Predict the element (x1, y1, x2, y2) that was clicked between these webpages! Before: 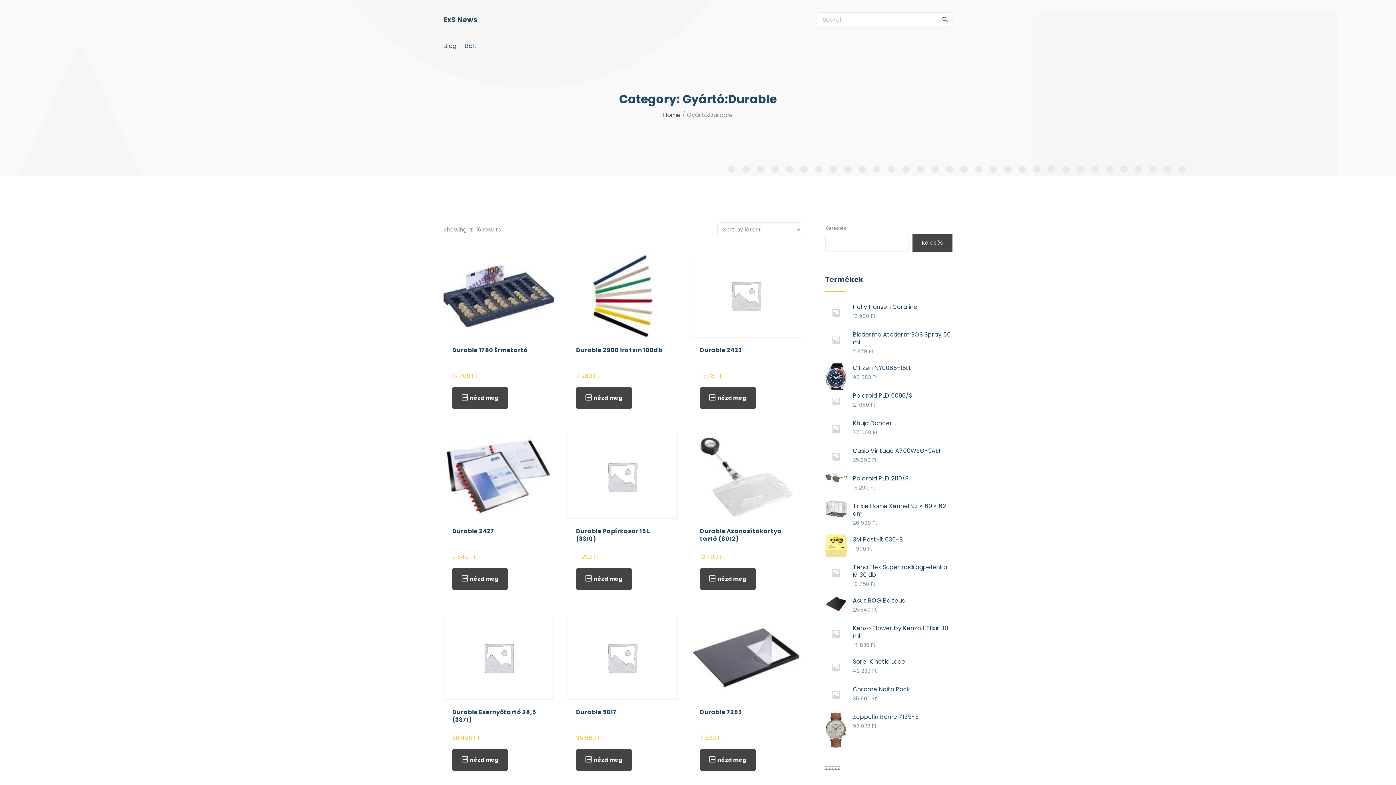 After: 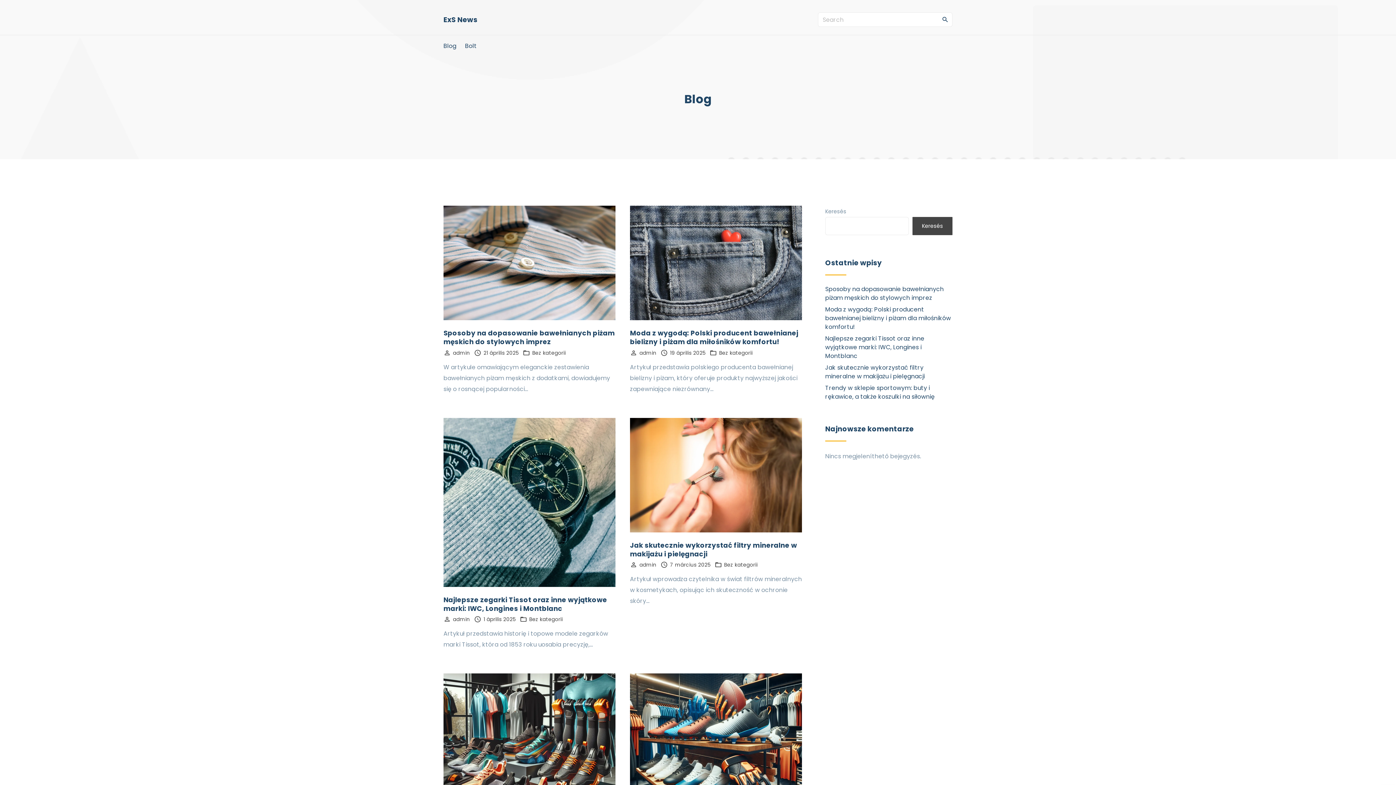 Action: bbox: (443, 39, 456, 51) label: Blog